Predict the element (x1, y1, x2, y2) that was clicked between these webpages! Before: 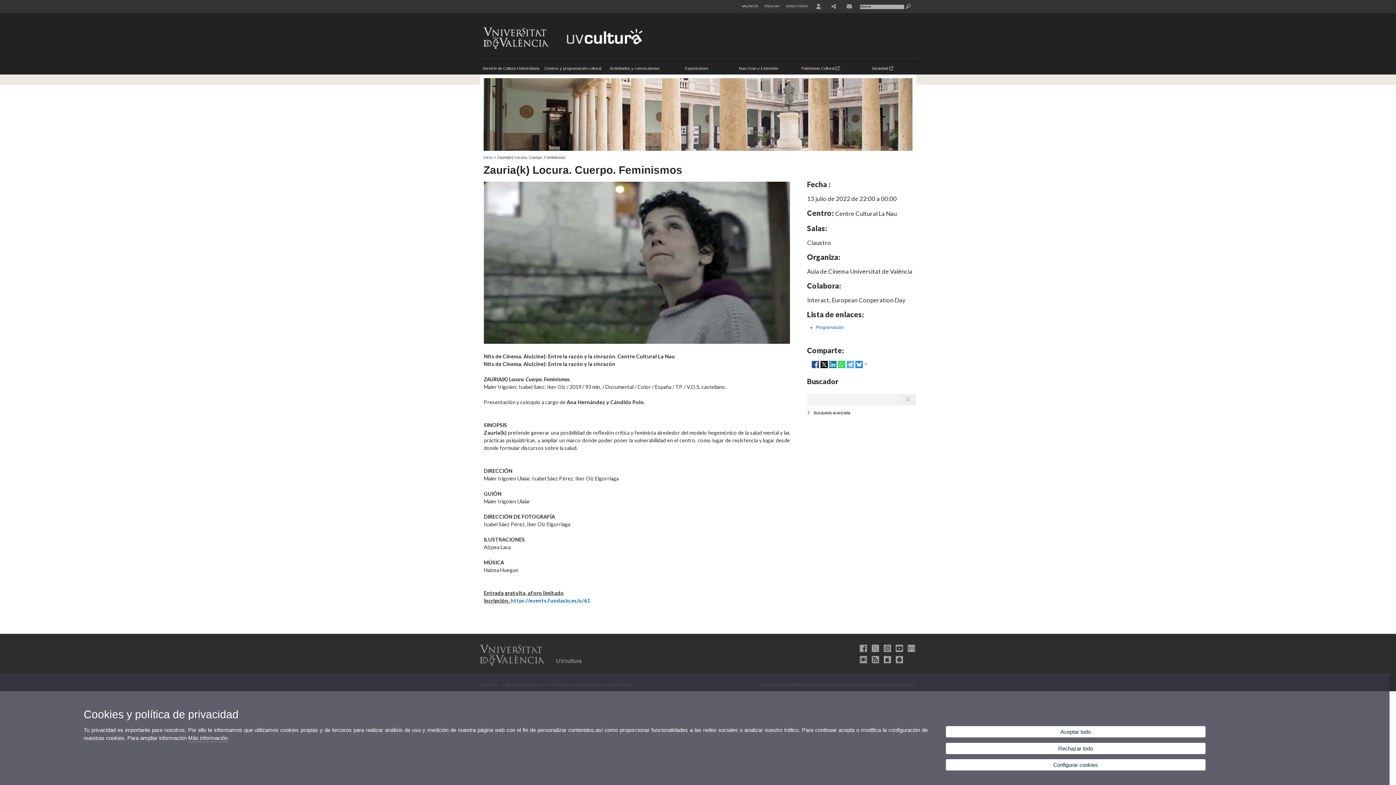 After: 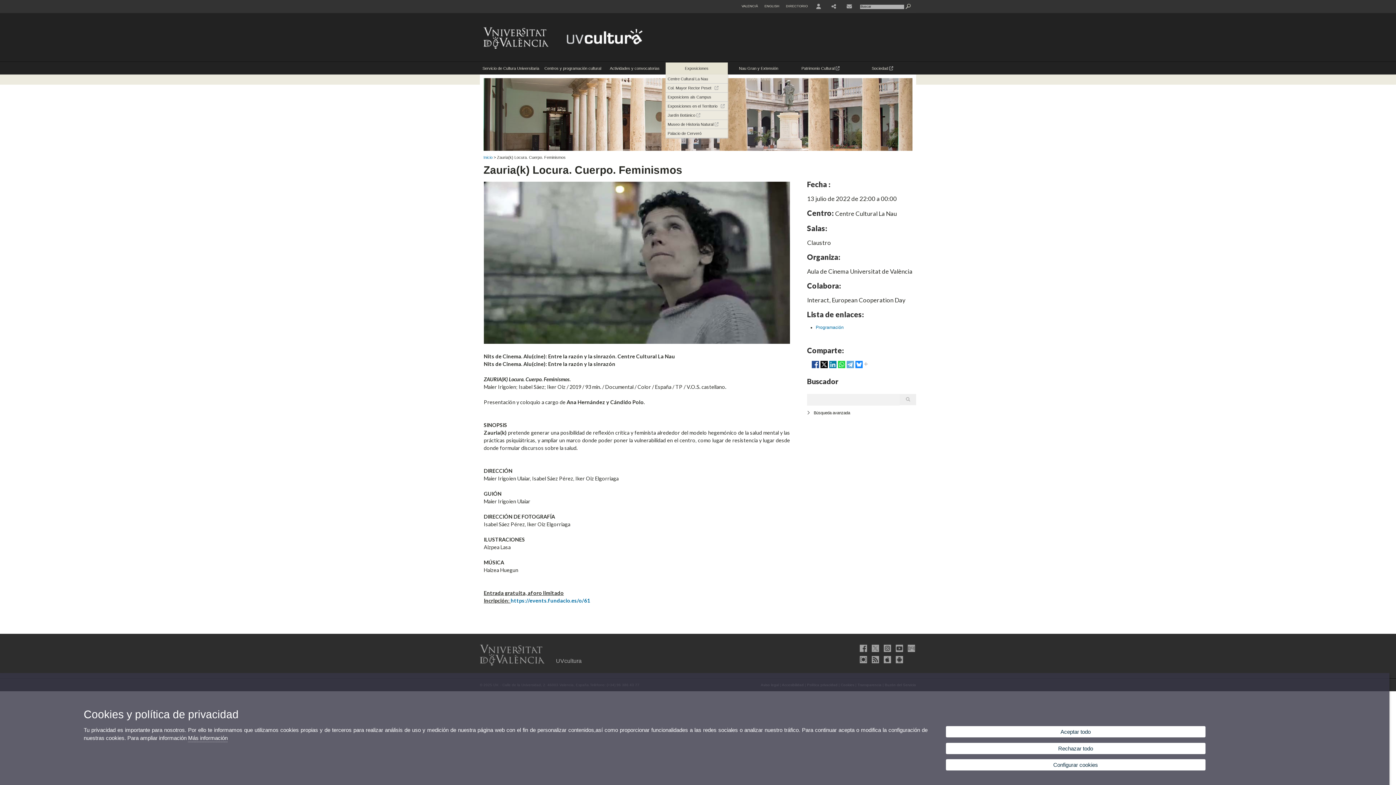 Action: label: Exposiciones bbox: (665, 62, 727, 74)